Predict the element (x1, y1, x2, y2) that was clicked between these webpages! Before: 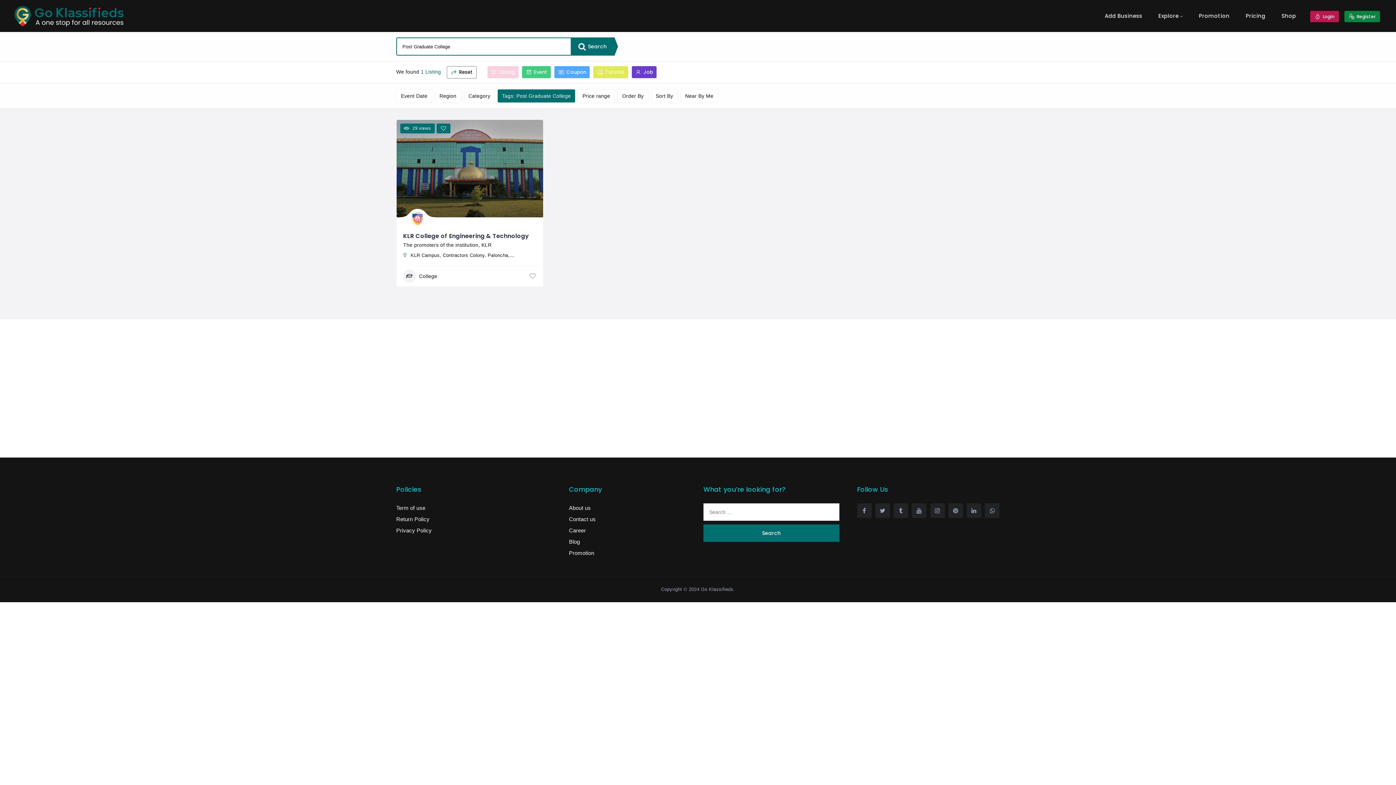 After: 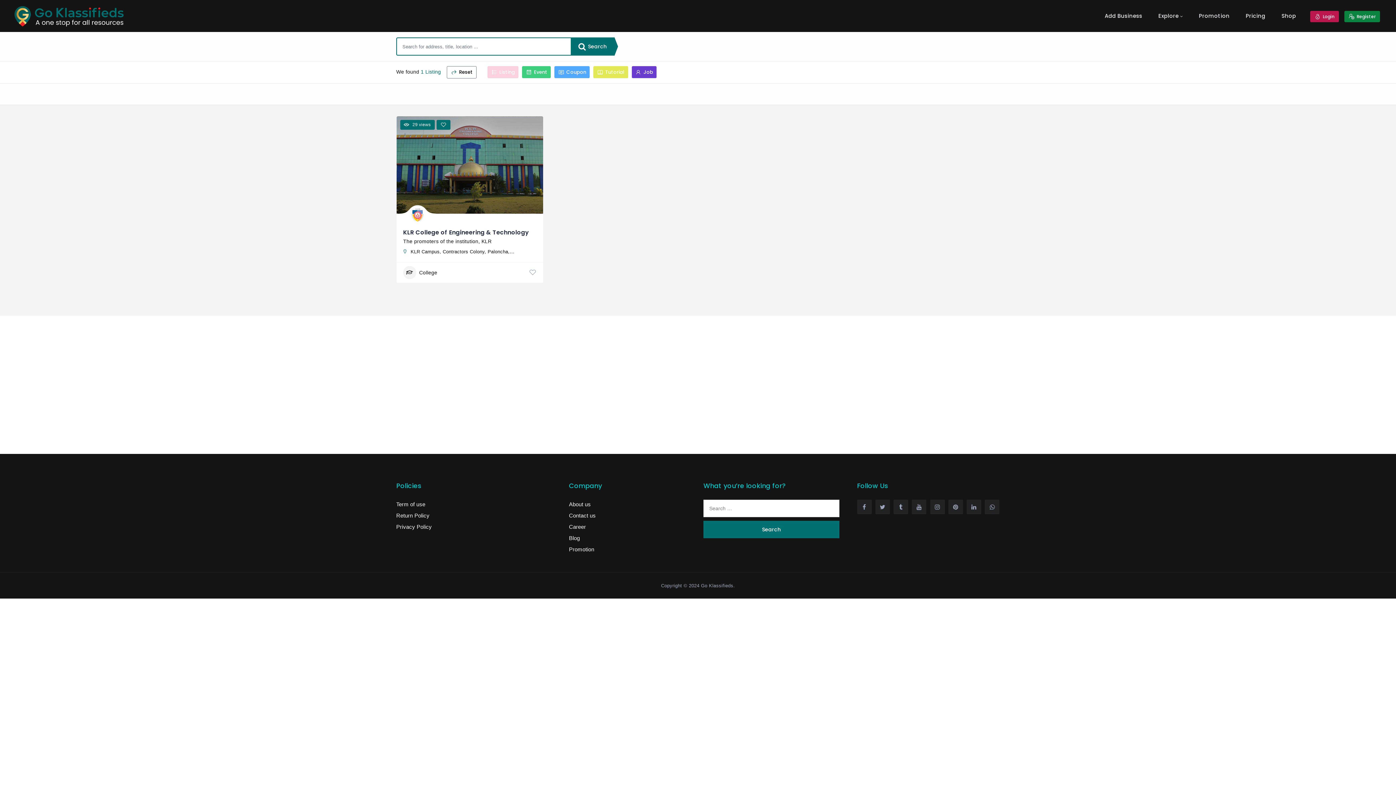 Action: bbox: (569, 527, 586, 533) label: Career